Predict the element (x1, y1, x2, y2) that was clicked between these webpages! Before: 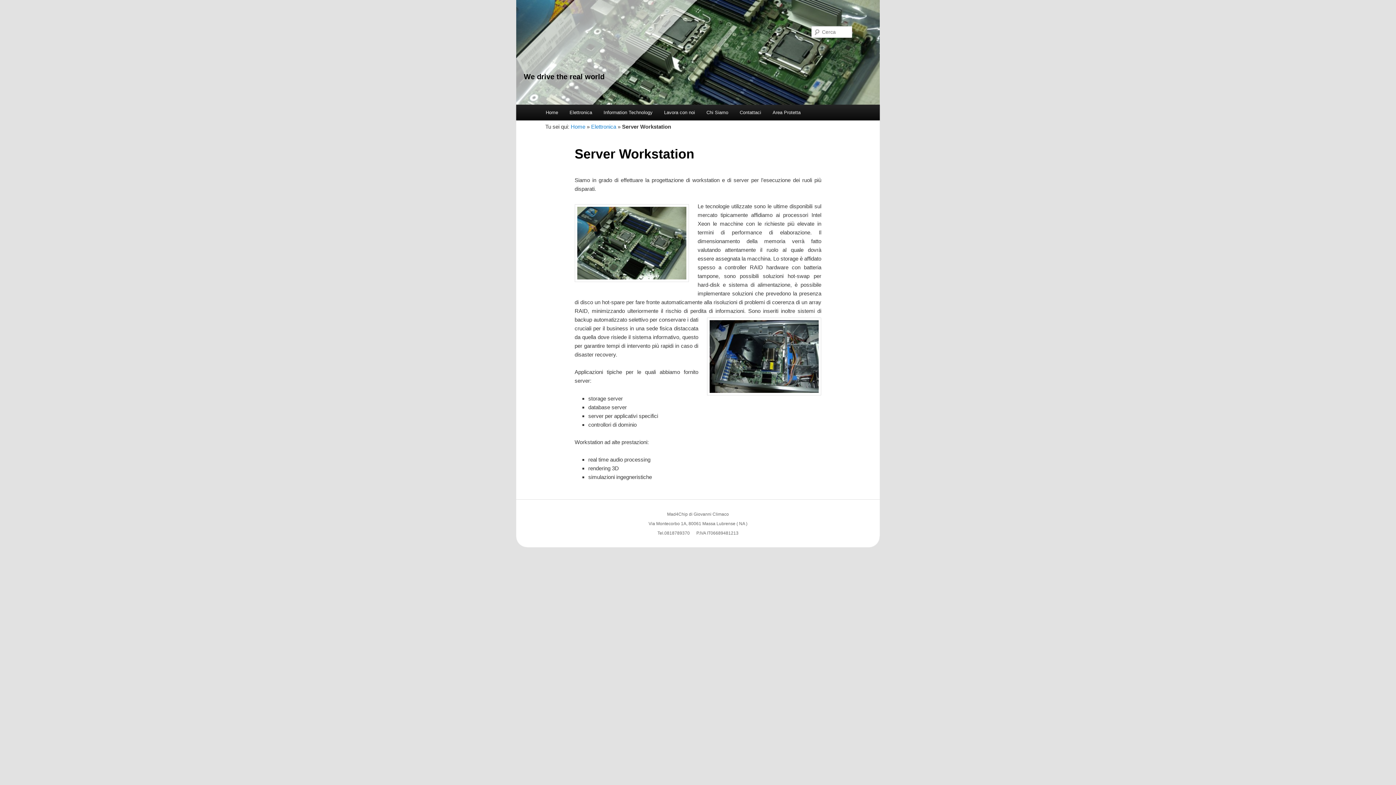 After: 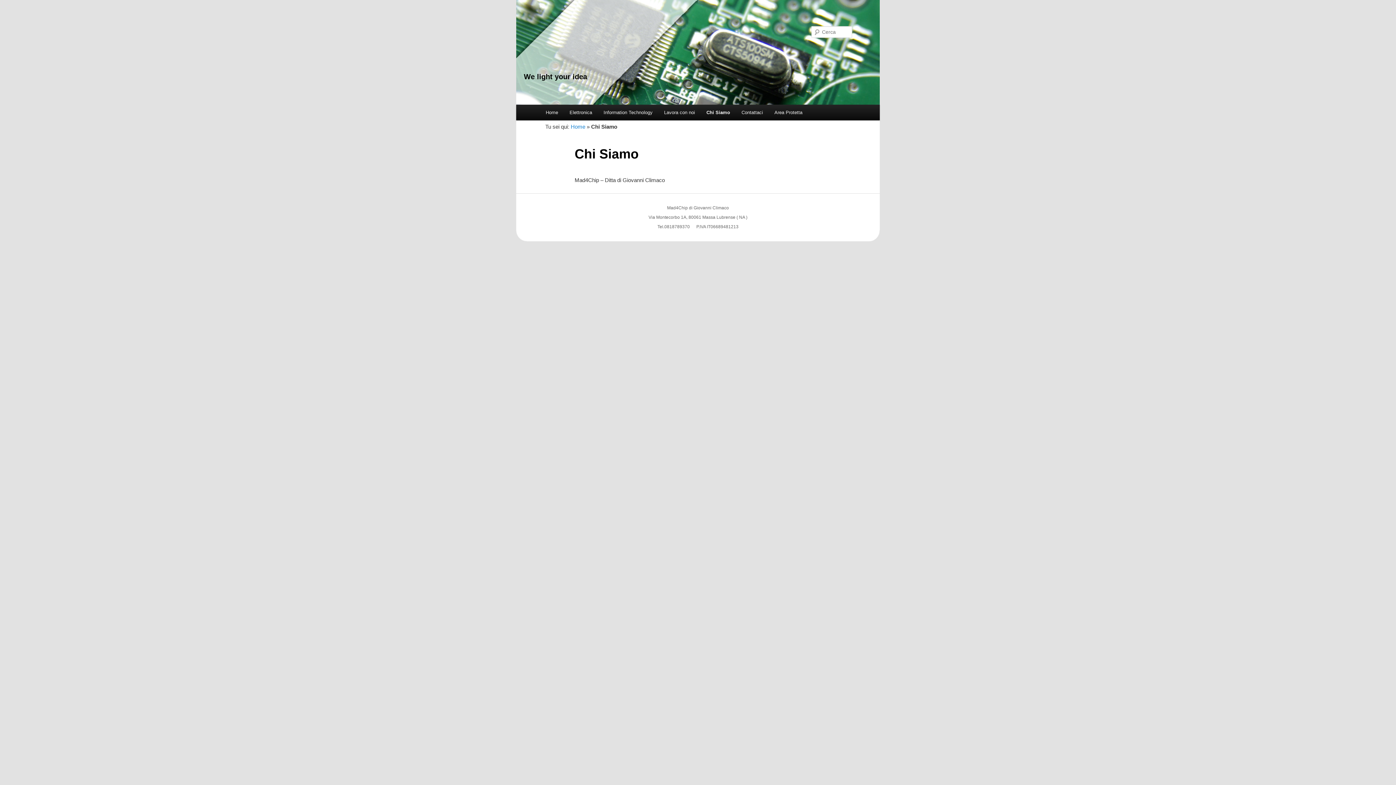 Action: bbox: (700, 104, 734, 120) label: Chi Siamo